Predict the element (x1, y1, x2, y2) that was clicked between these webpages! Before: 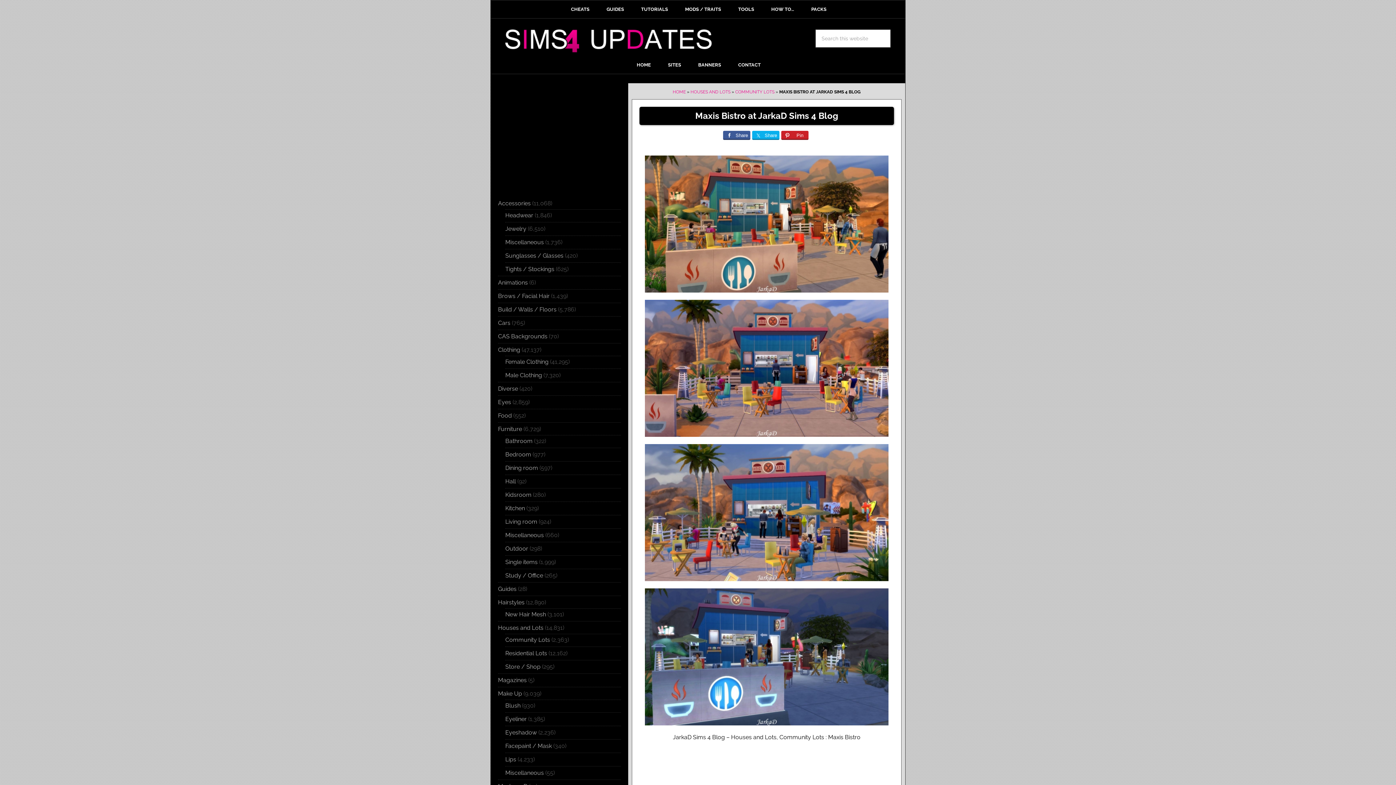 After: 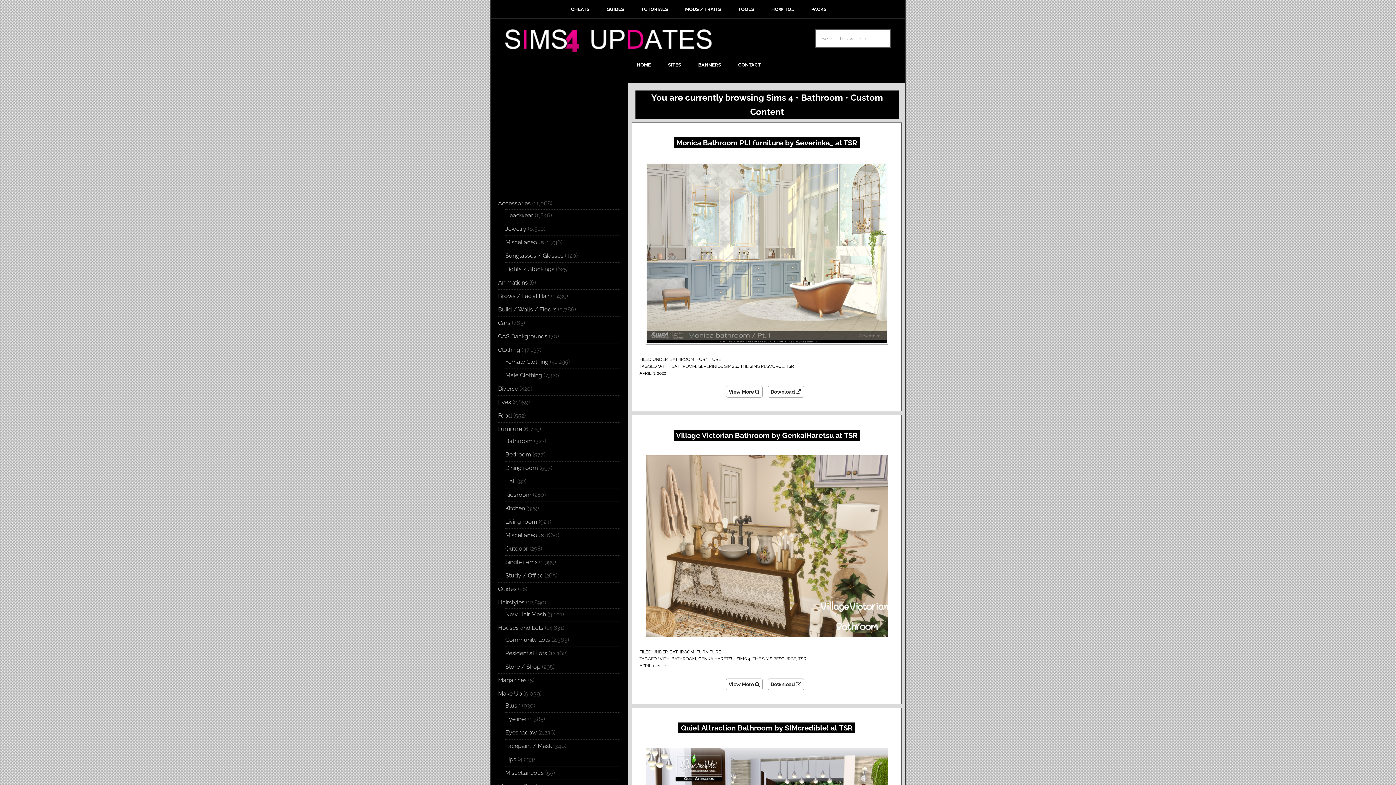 Action: label: Bathroom bbox: (505, 437, 532, 444)